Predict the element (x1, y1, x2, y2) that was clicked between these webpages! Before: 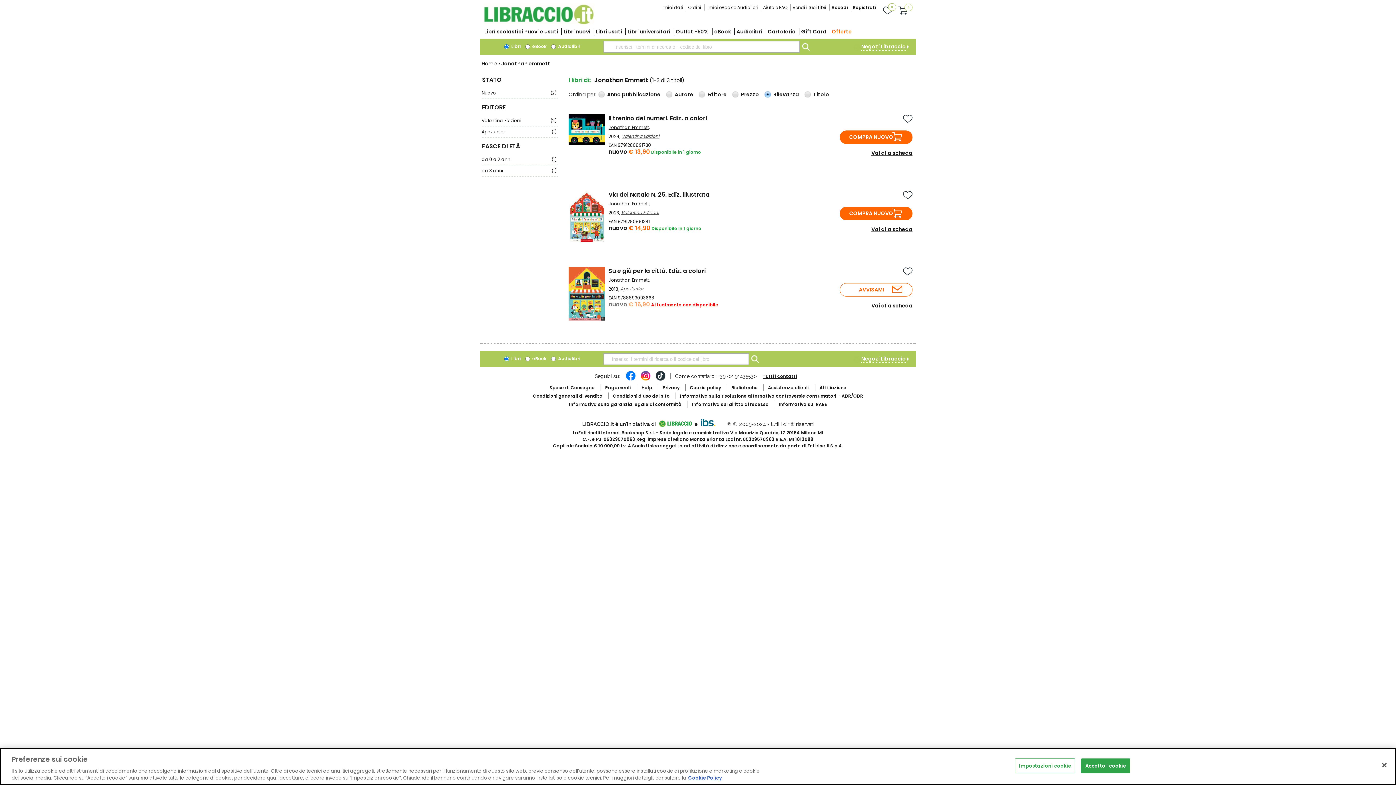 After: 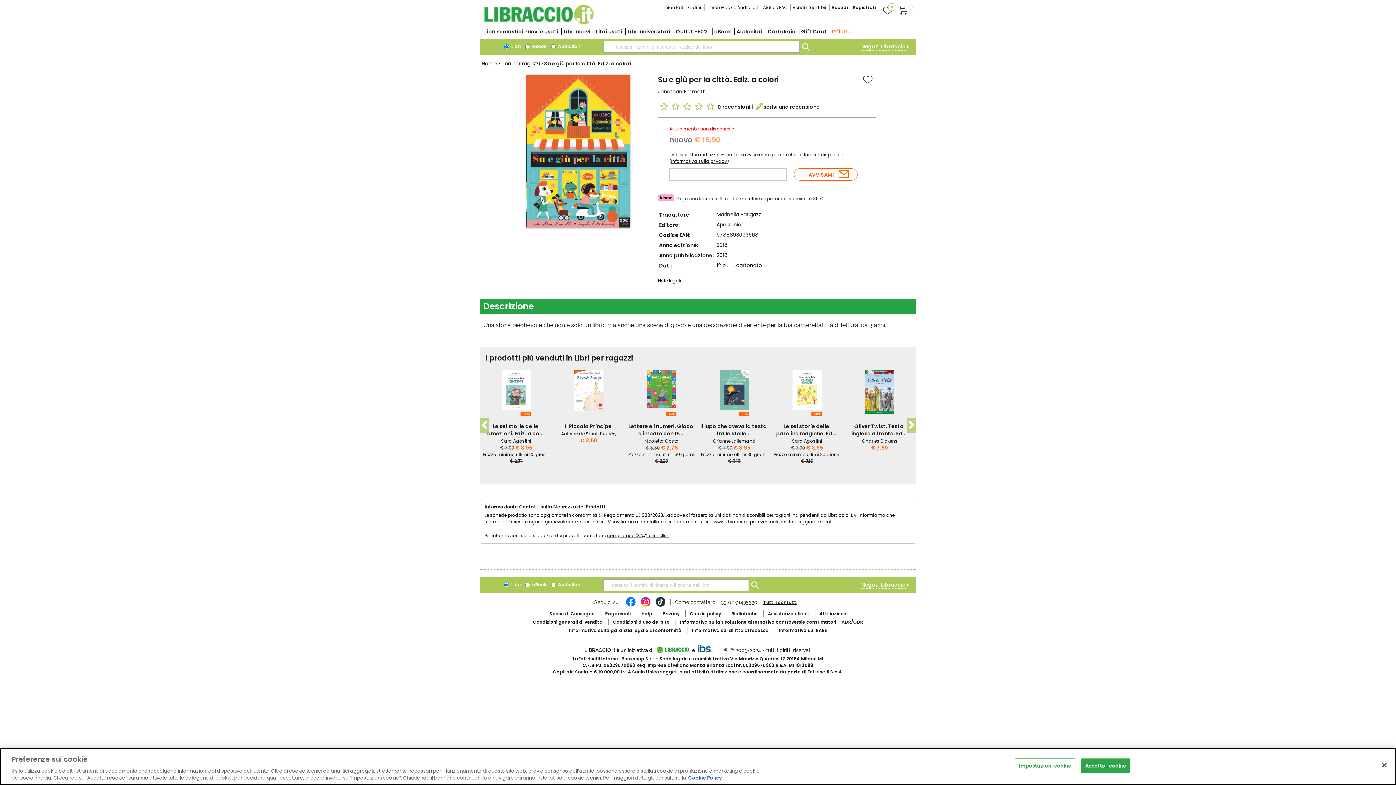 Action: bbox: (840, 283, 912, 296) label: AVVISAMI